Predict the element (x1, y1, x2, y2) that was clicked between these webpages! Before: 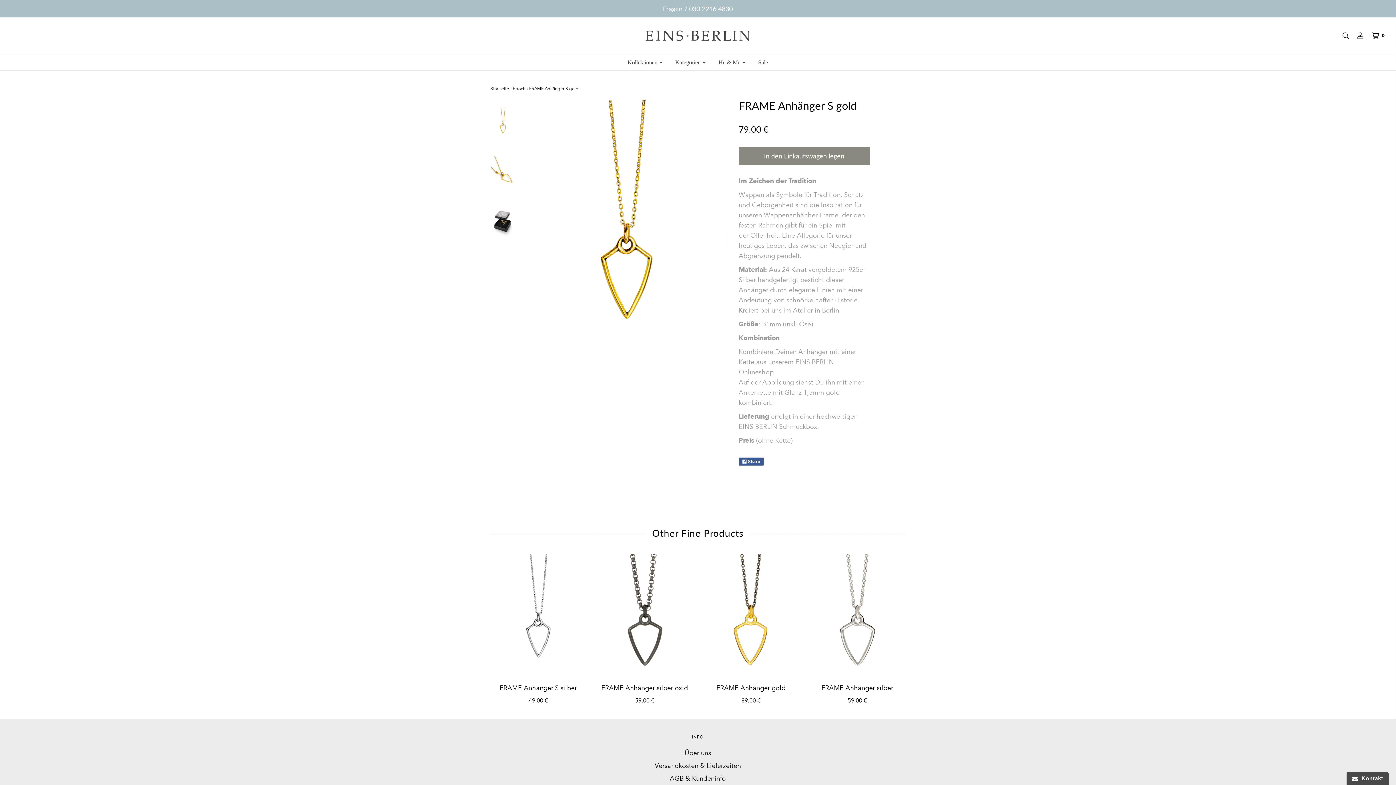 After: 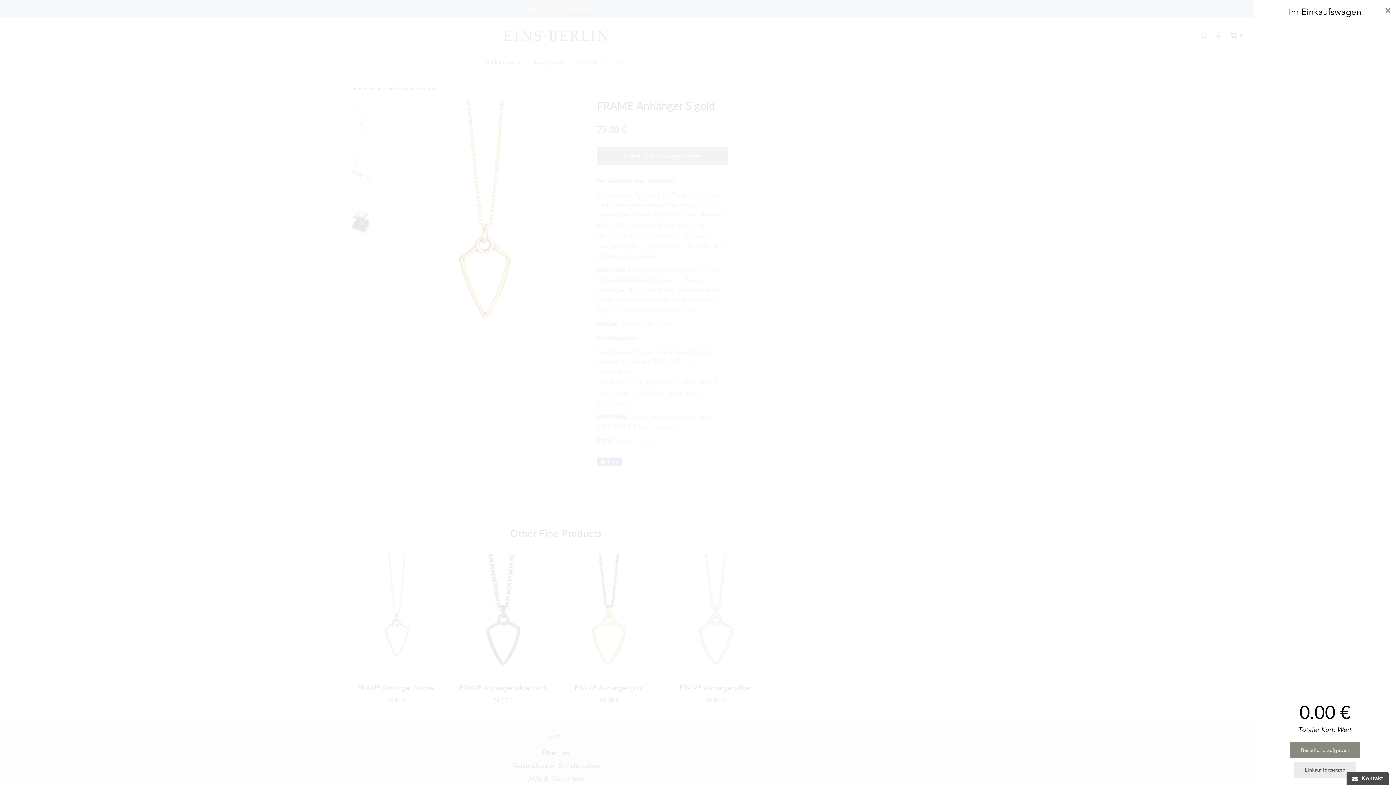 Action: bbox: (1364, 32, 1385, 38) label:  0